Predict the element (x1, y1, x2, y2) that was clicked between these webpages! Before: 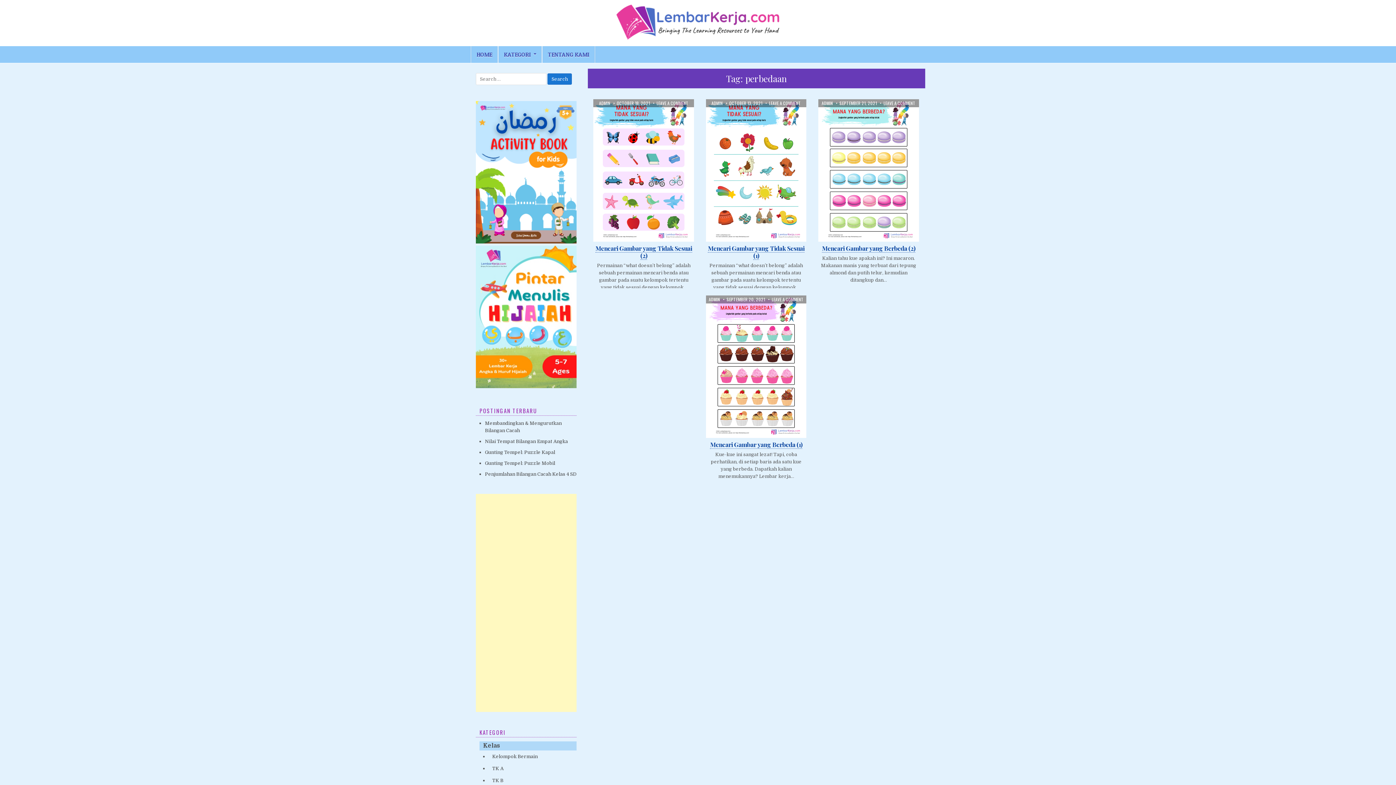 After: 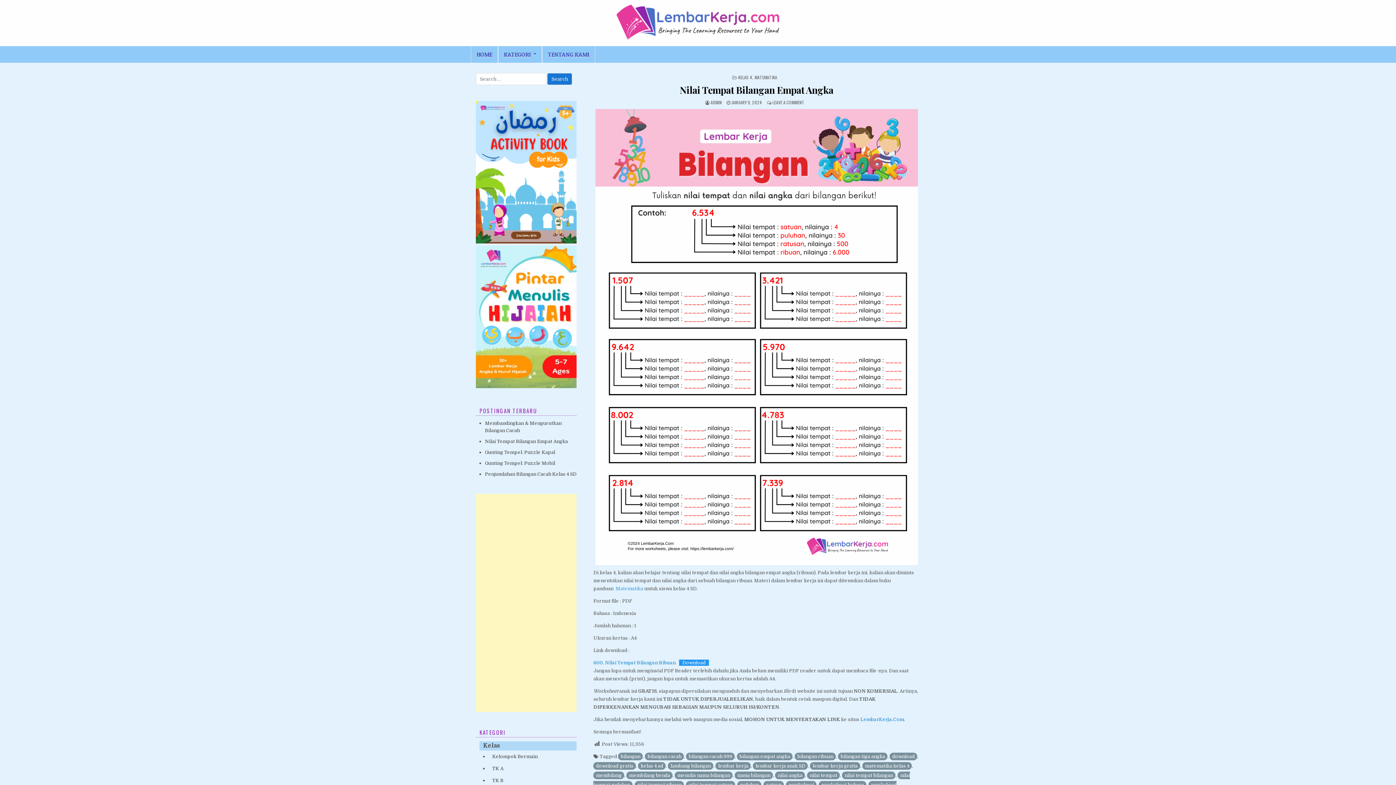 Action: label: Nilai Tempat Bilangan Empat Angka bbox: (485, 438, 568, 444)